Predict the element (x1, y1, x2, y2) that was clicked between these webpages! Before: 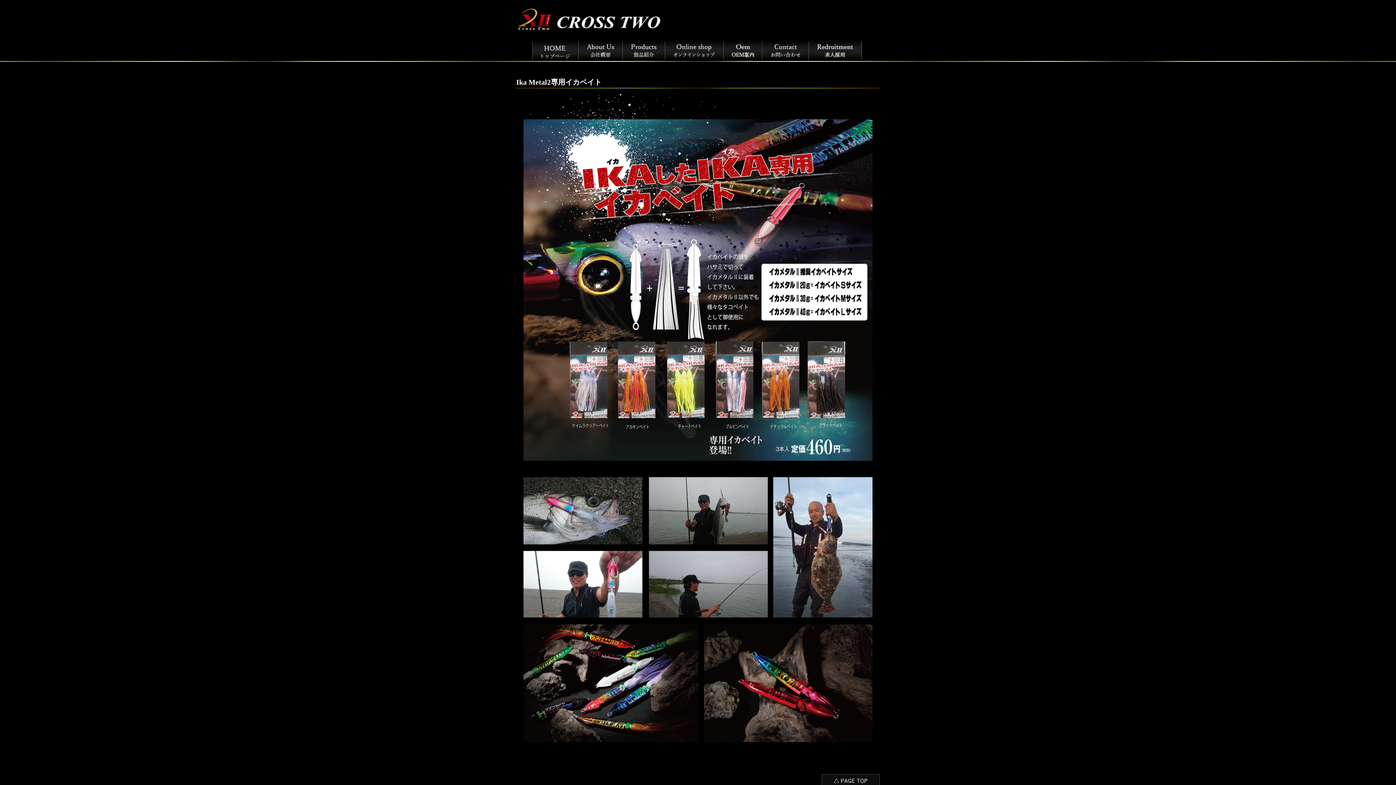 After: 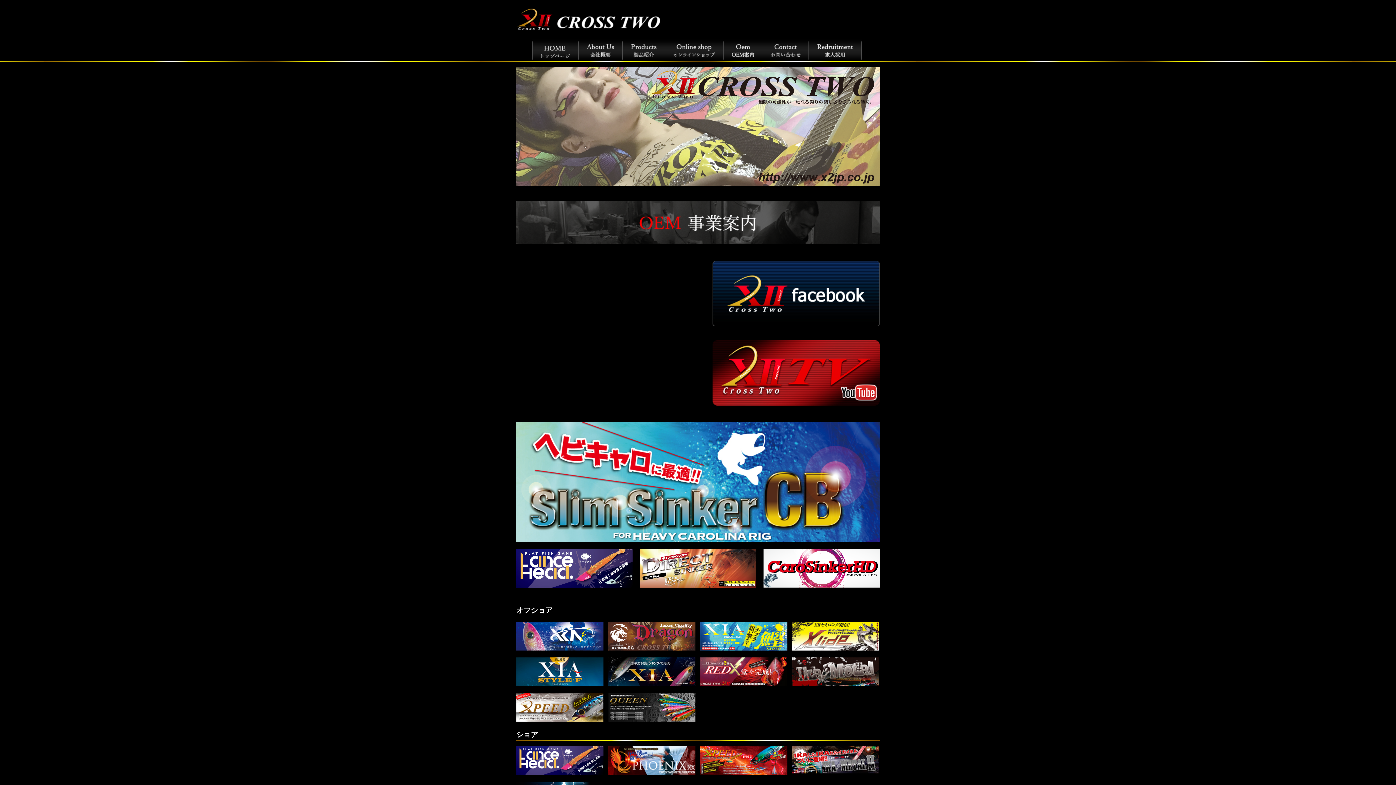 Action: bbox: (532, 36, 578, 61) label: トップページ